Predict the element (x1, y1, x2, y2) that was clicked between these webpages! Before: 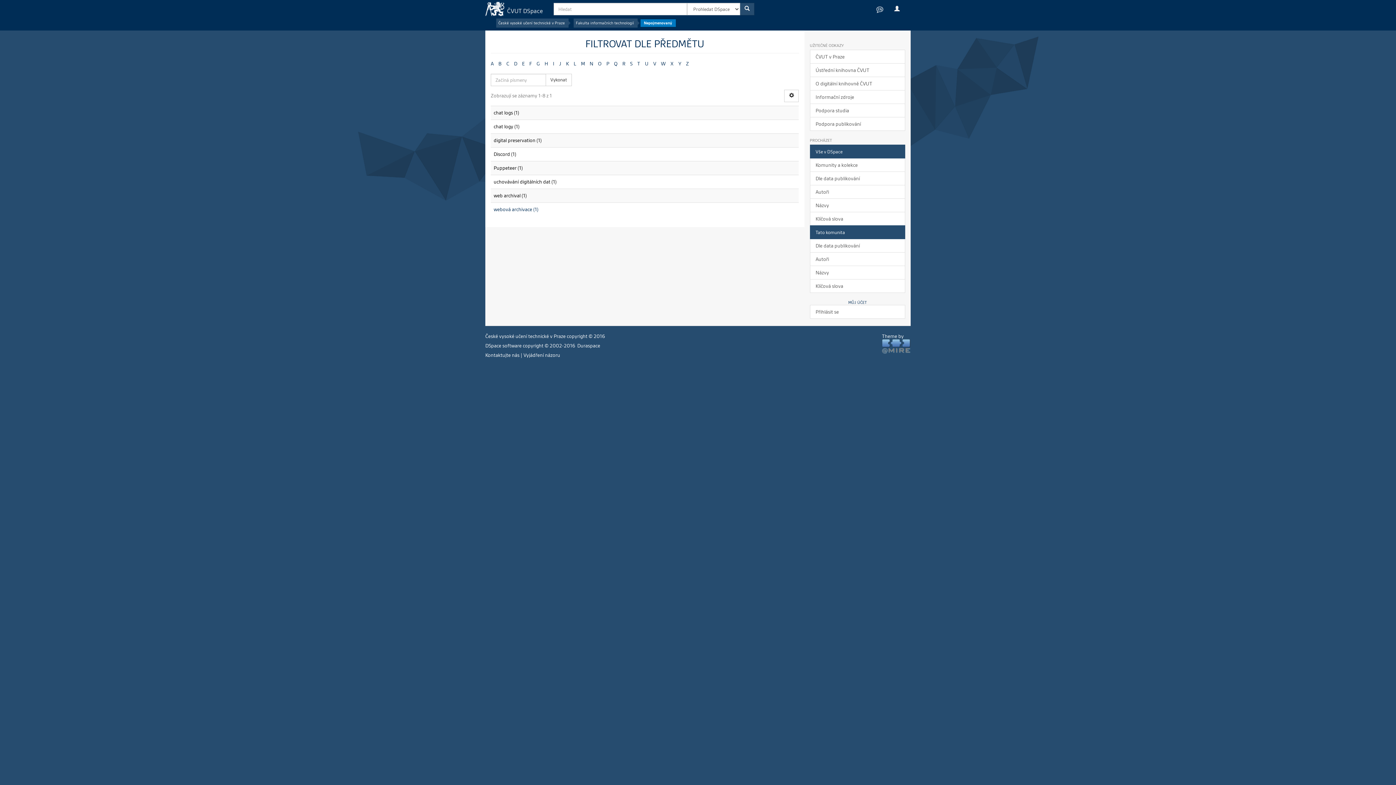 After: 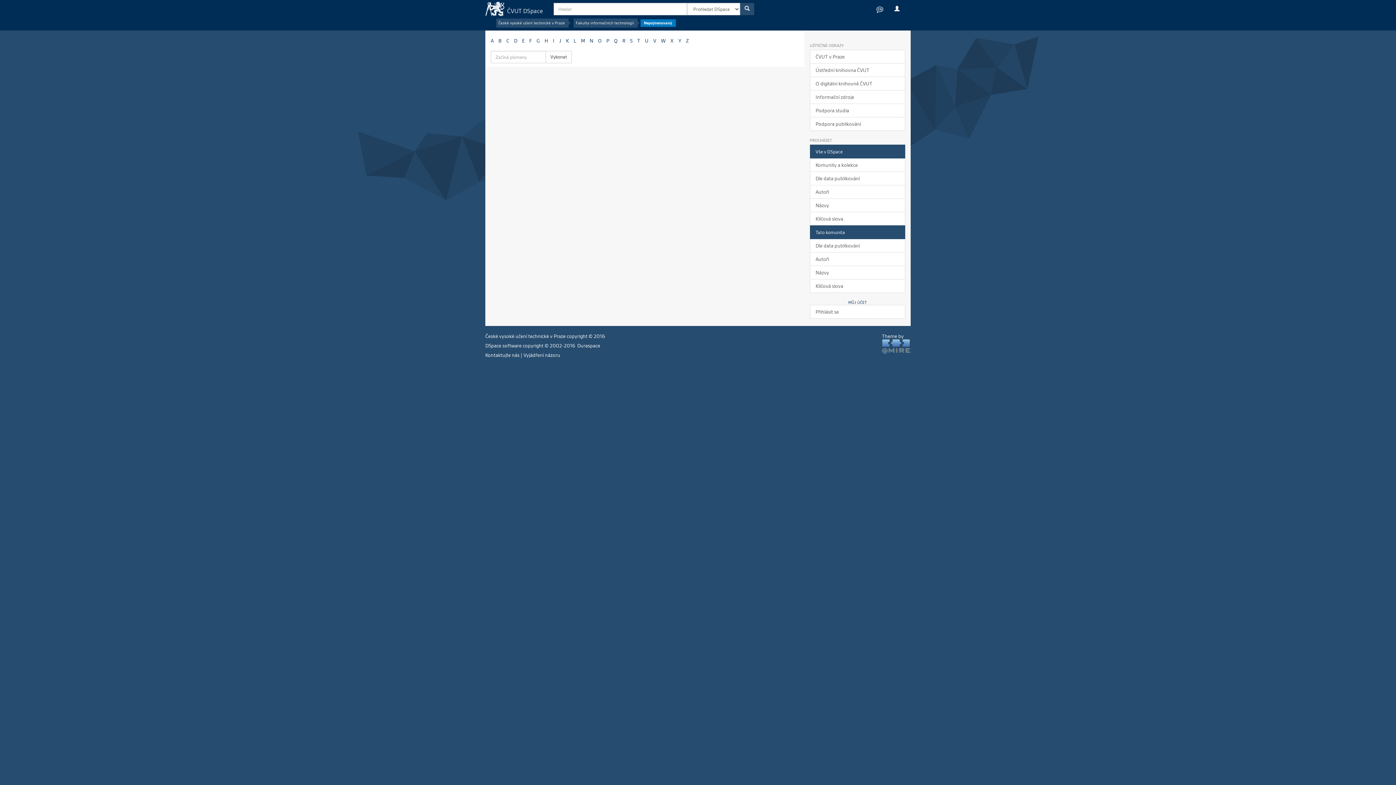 Action: bbox: (630, 60, 632, 66) label: S